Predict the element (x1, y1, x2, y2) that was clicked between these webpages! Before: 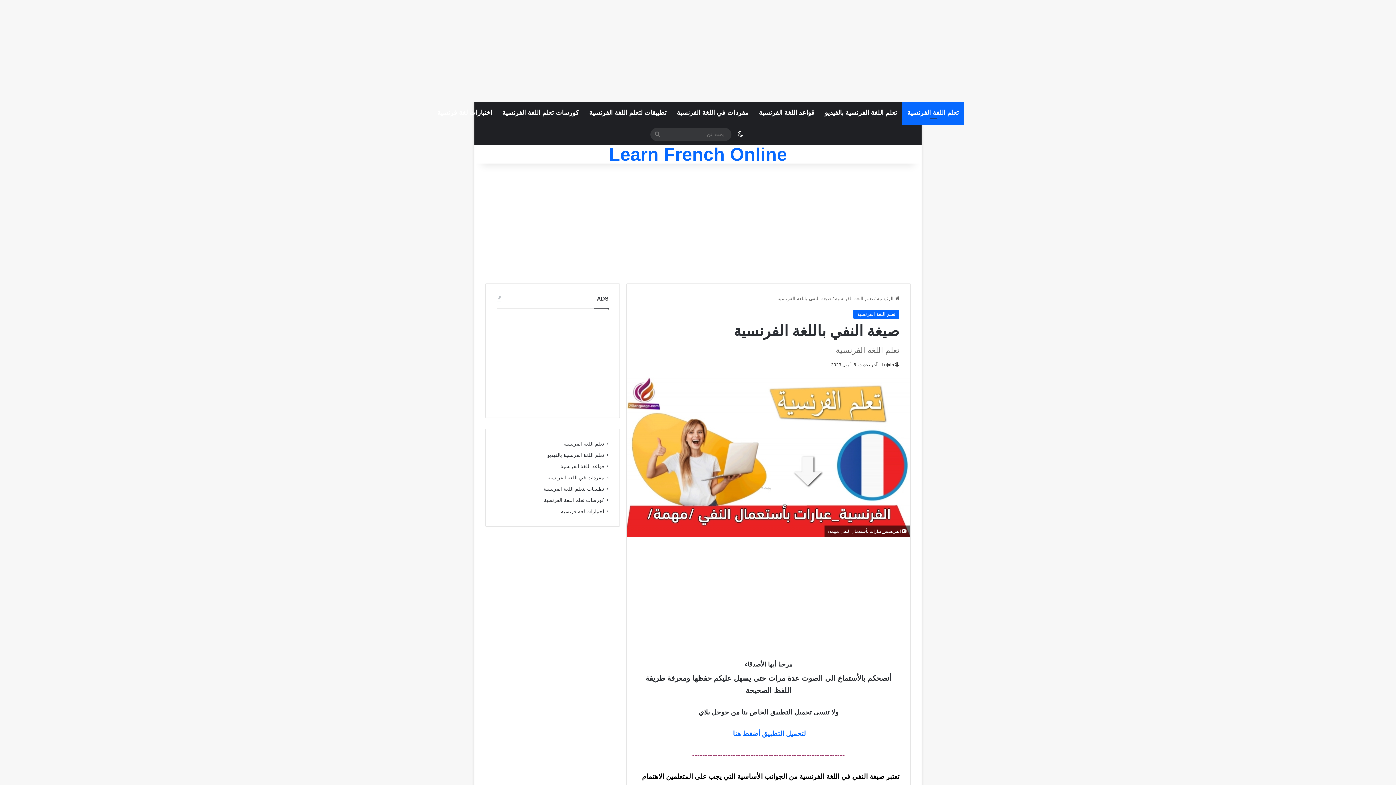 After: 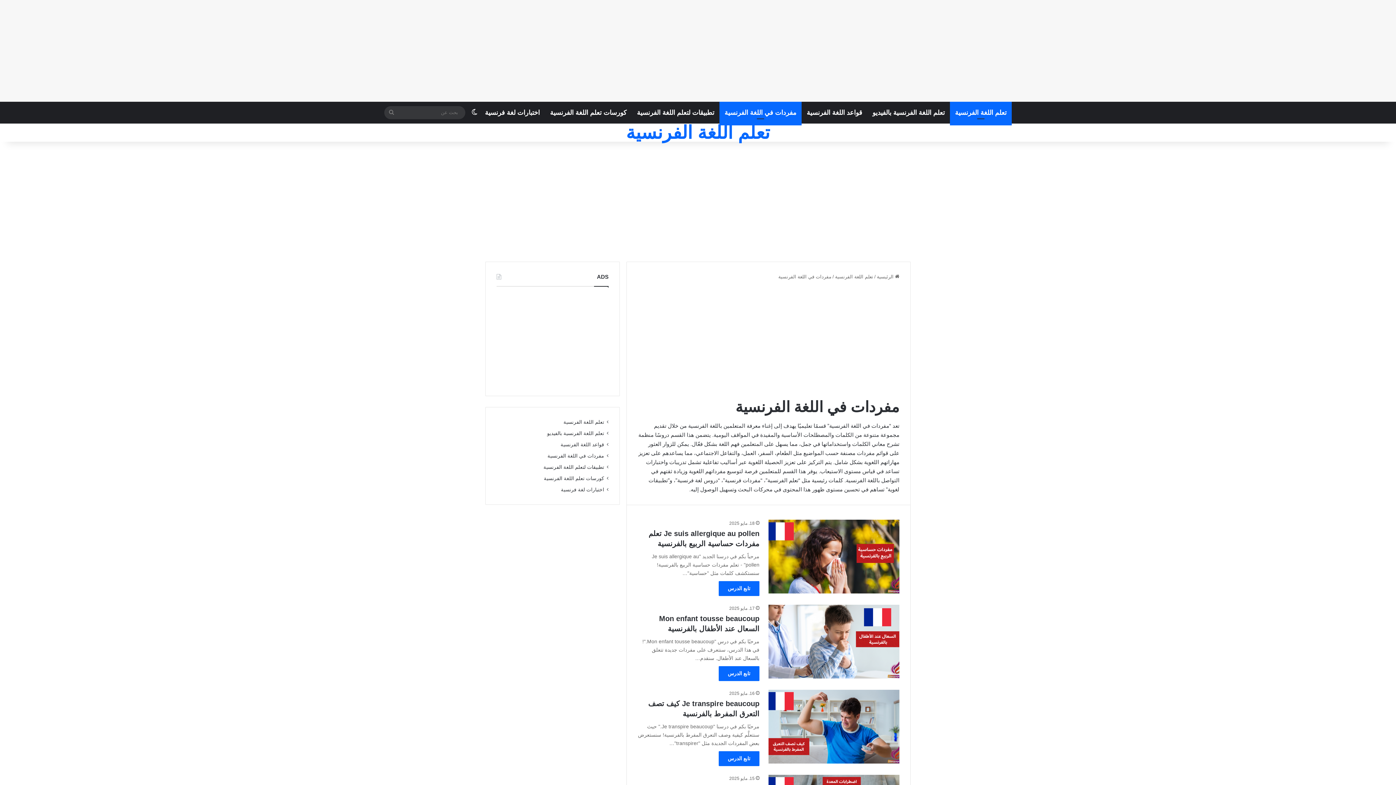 Action: label: مفردات في اللغة الفرنسية bbox: (671, 101, 754, 123)